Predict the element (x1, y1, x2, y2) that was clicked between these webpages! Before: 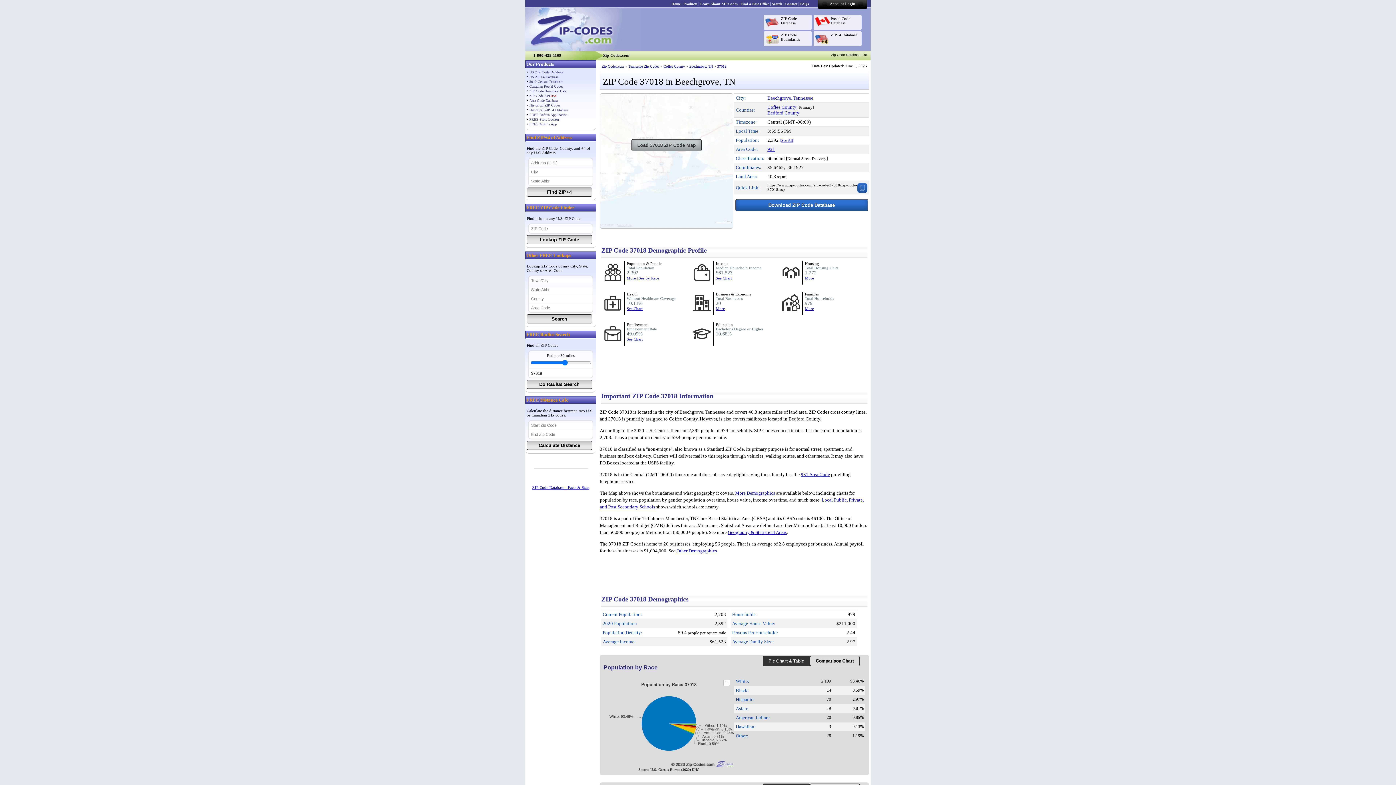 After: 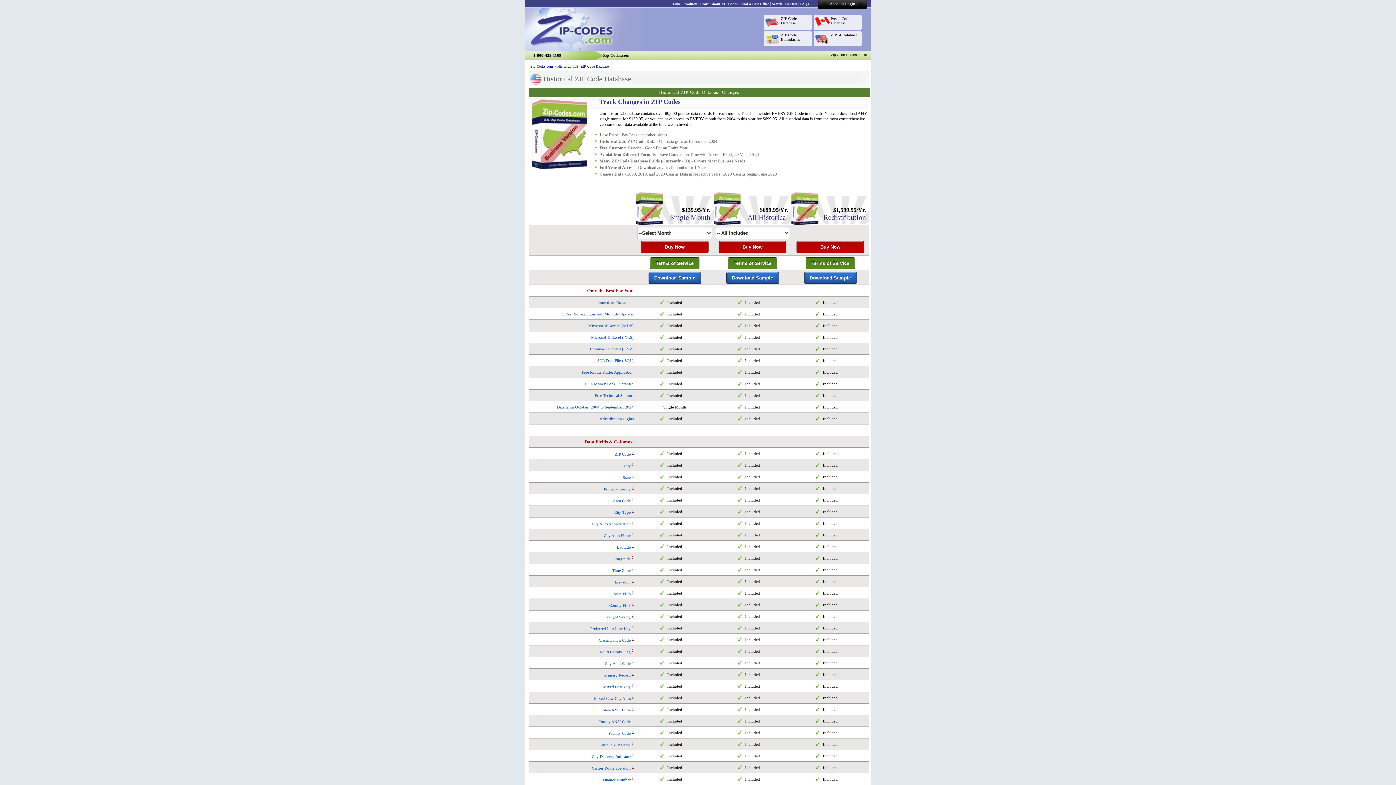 Action: bbox: (529, 103, 560, 107) label: Historical ZIP Codes